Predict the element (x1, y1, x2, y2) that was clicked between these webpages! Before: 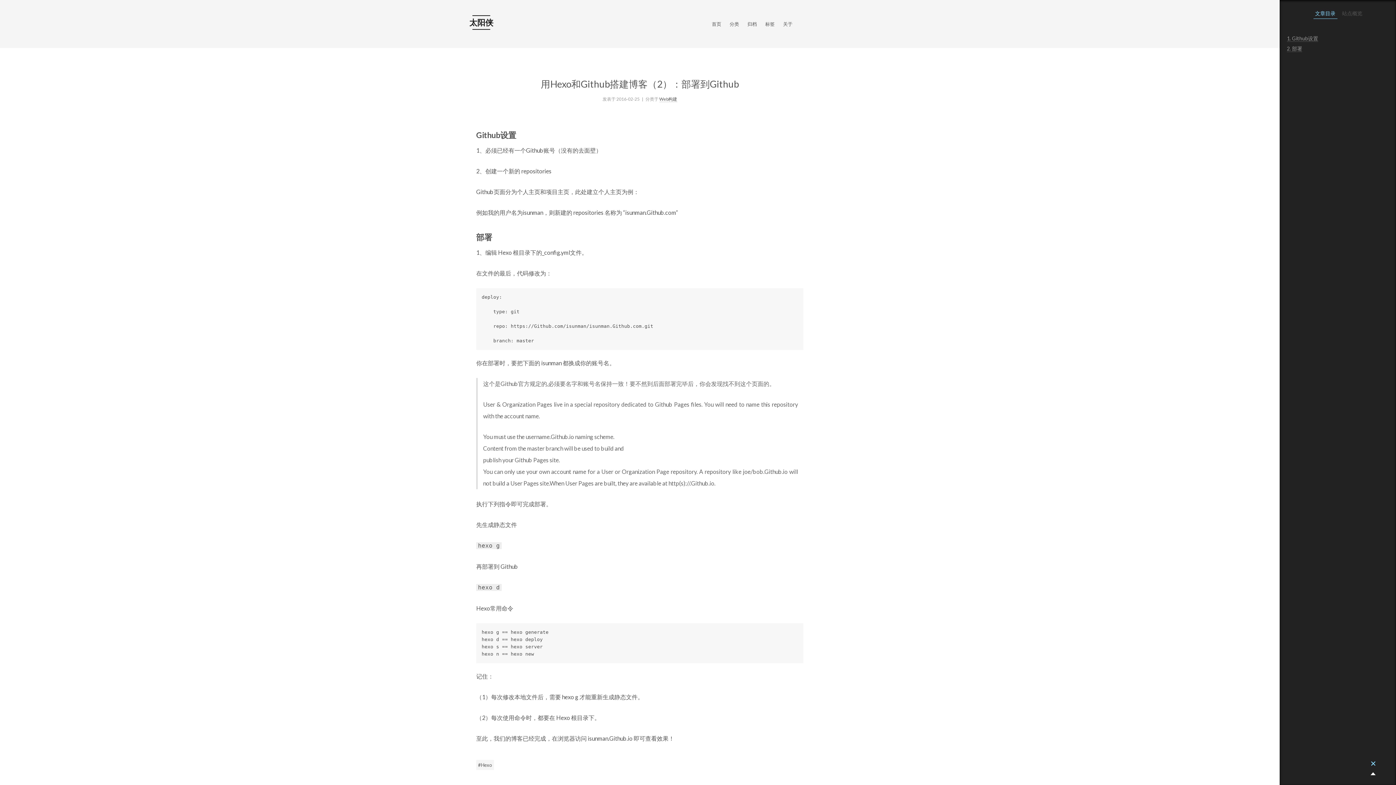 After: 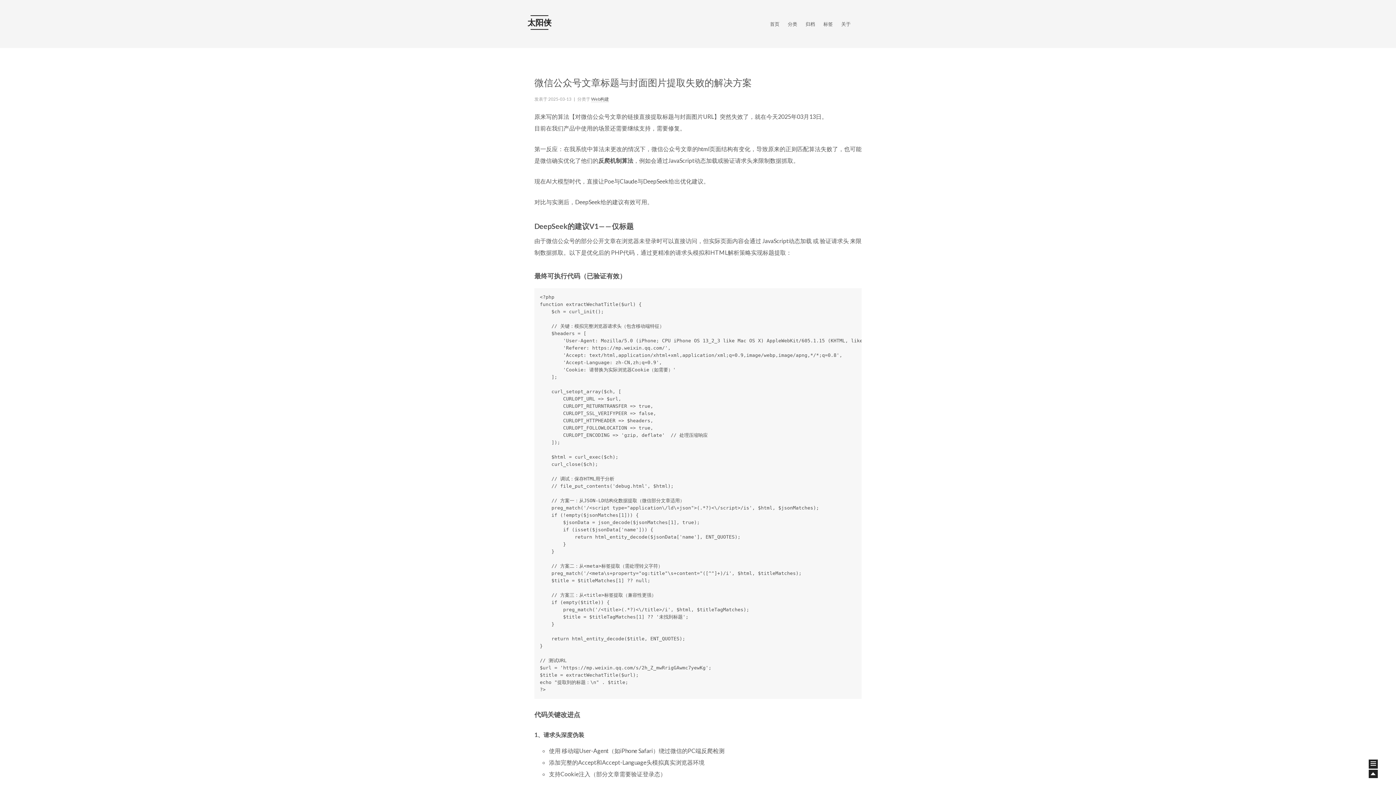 Action: bbox: (708, 17, 725, 30) label: 首页